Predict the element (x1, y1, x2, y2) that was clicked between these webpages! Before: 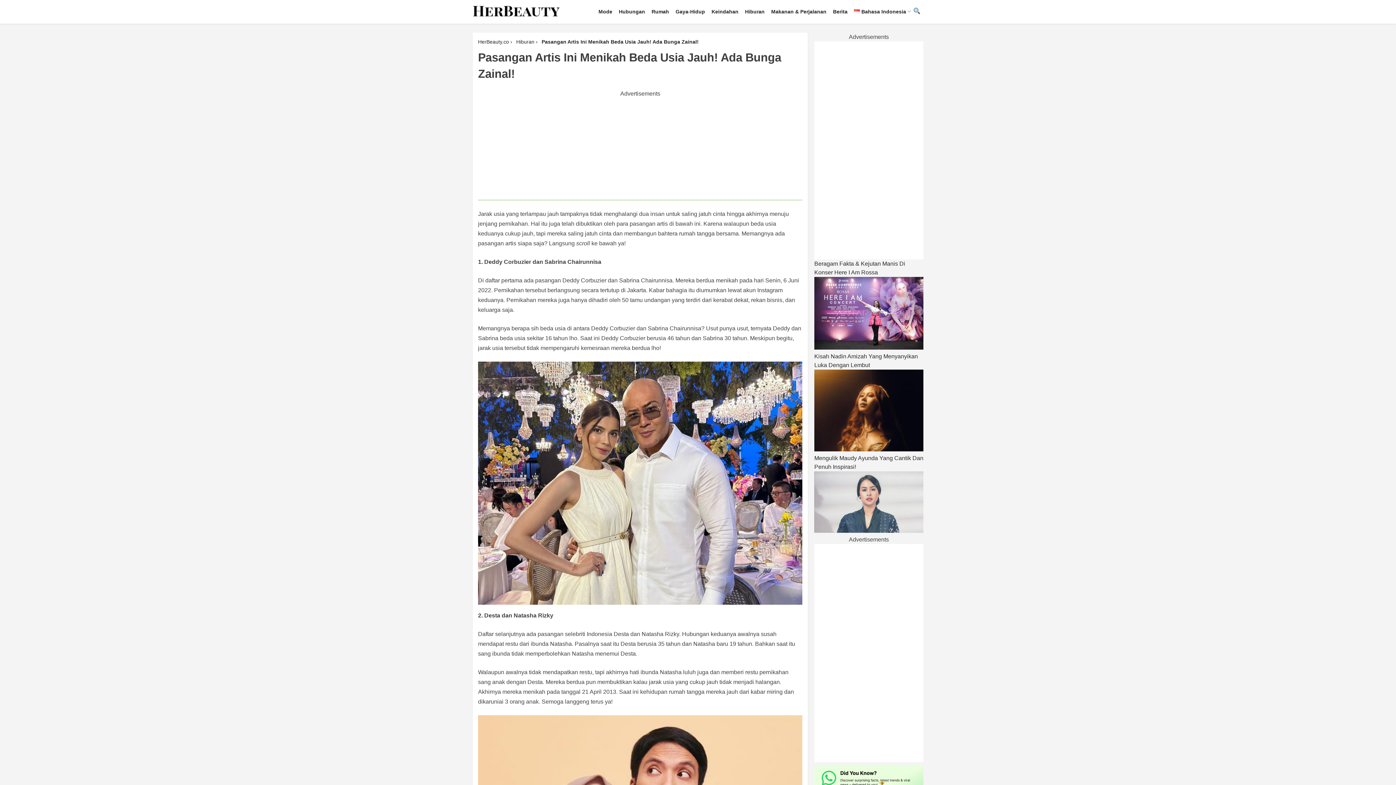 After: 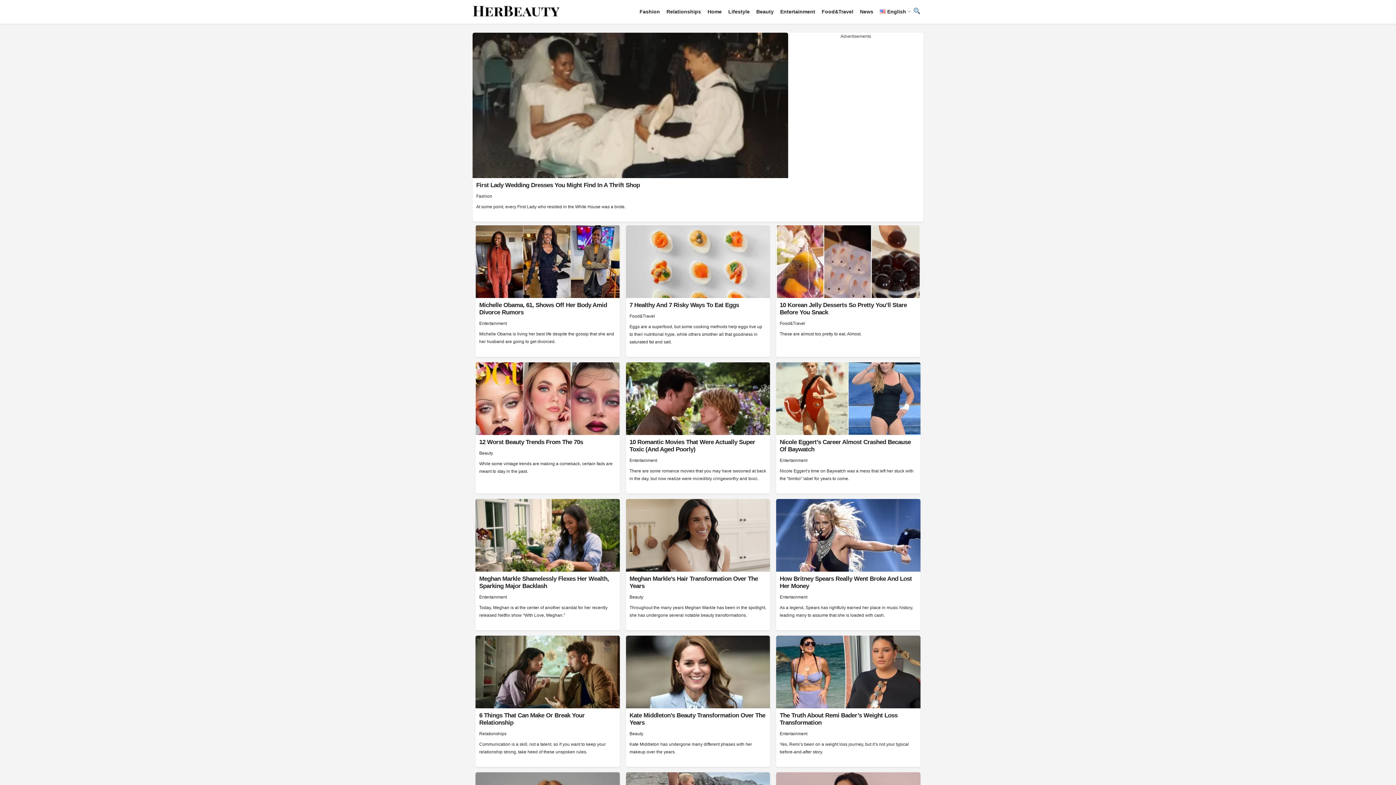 Action: bbox: (478, 38, 512, 44) label: HerBeauty.co ›